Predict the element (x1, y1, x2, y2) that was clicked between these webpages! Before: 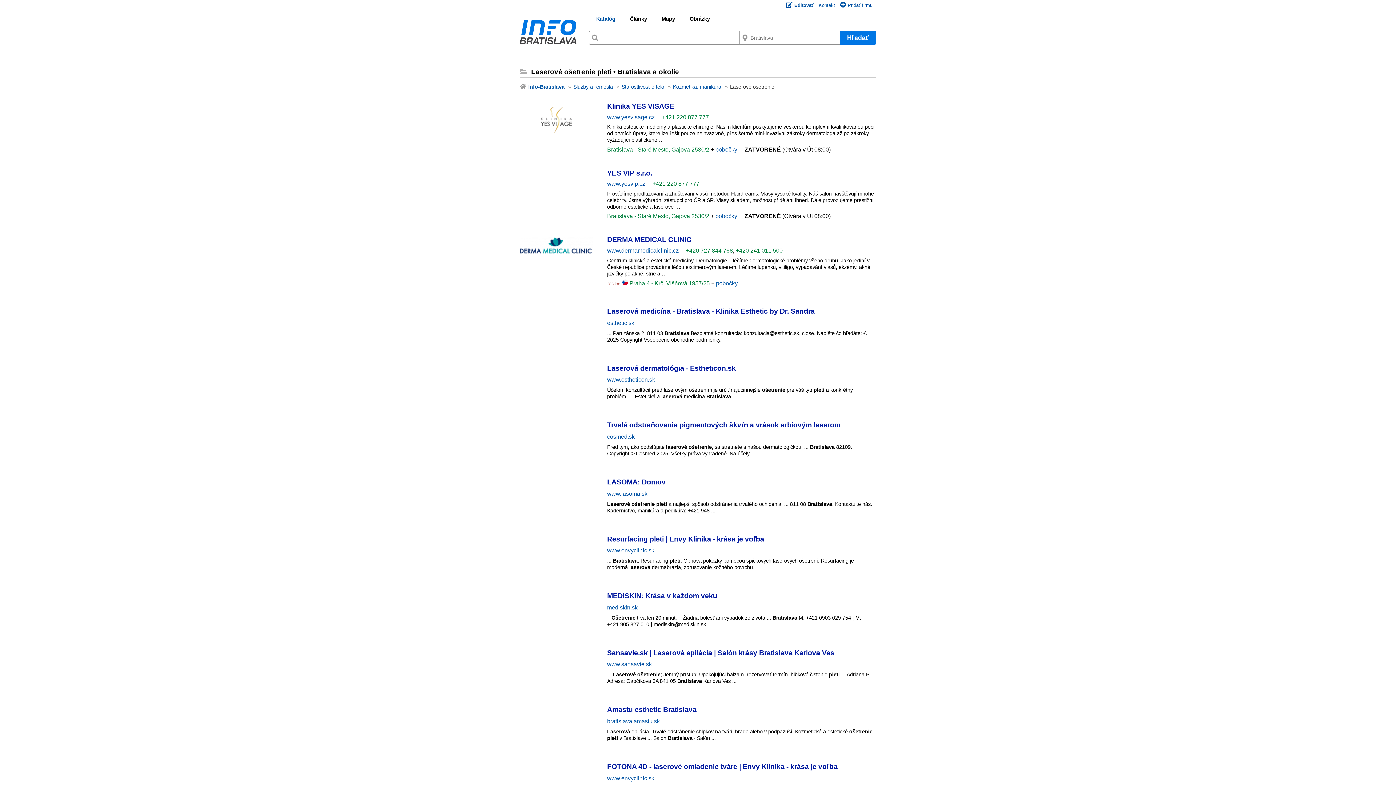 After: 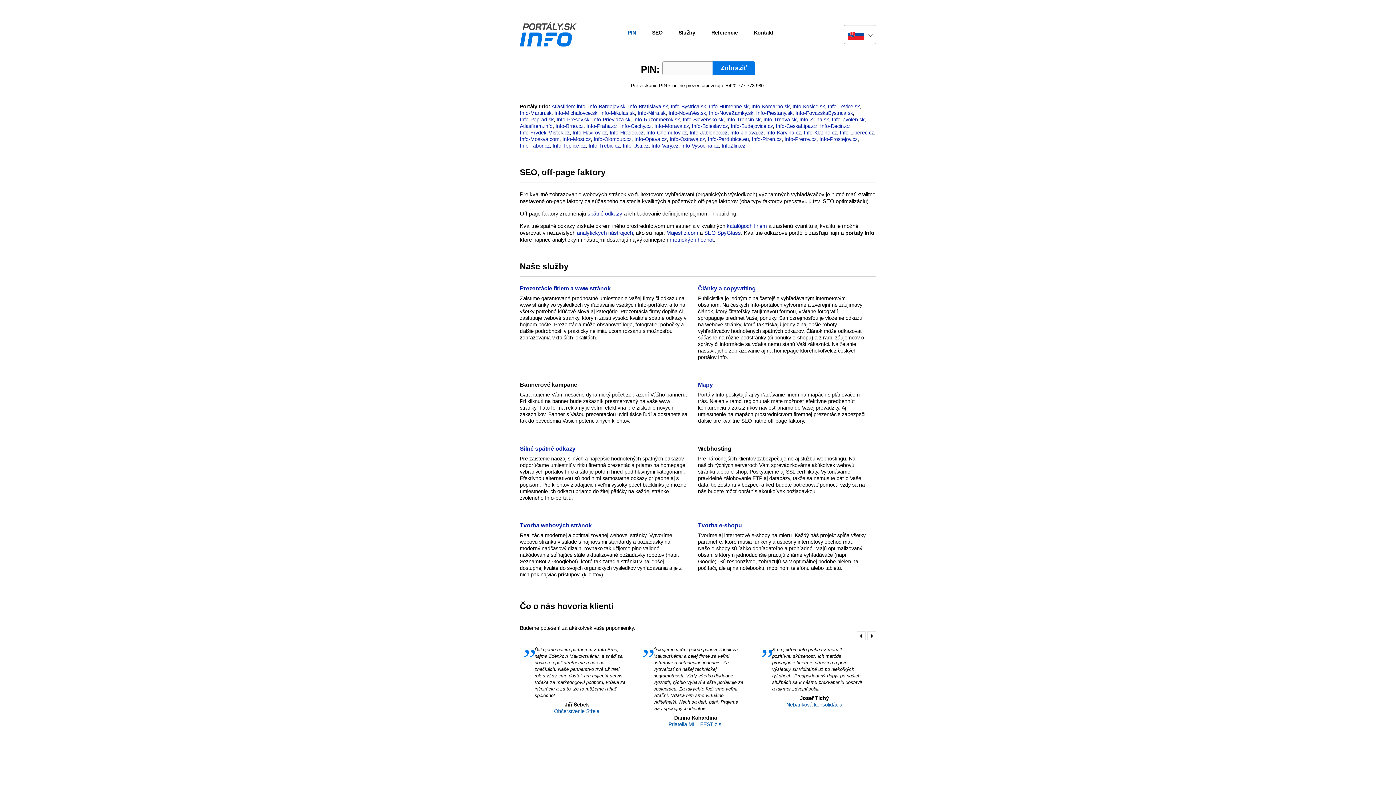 Action: bbox: (818, 2, 835, 8) label: Kontakt